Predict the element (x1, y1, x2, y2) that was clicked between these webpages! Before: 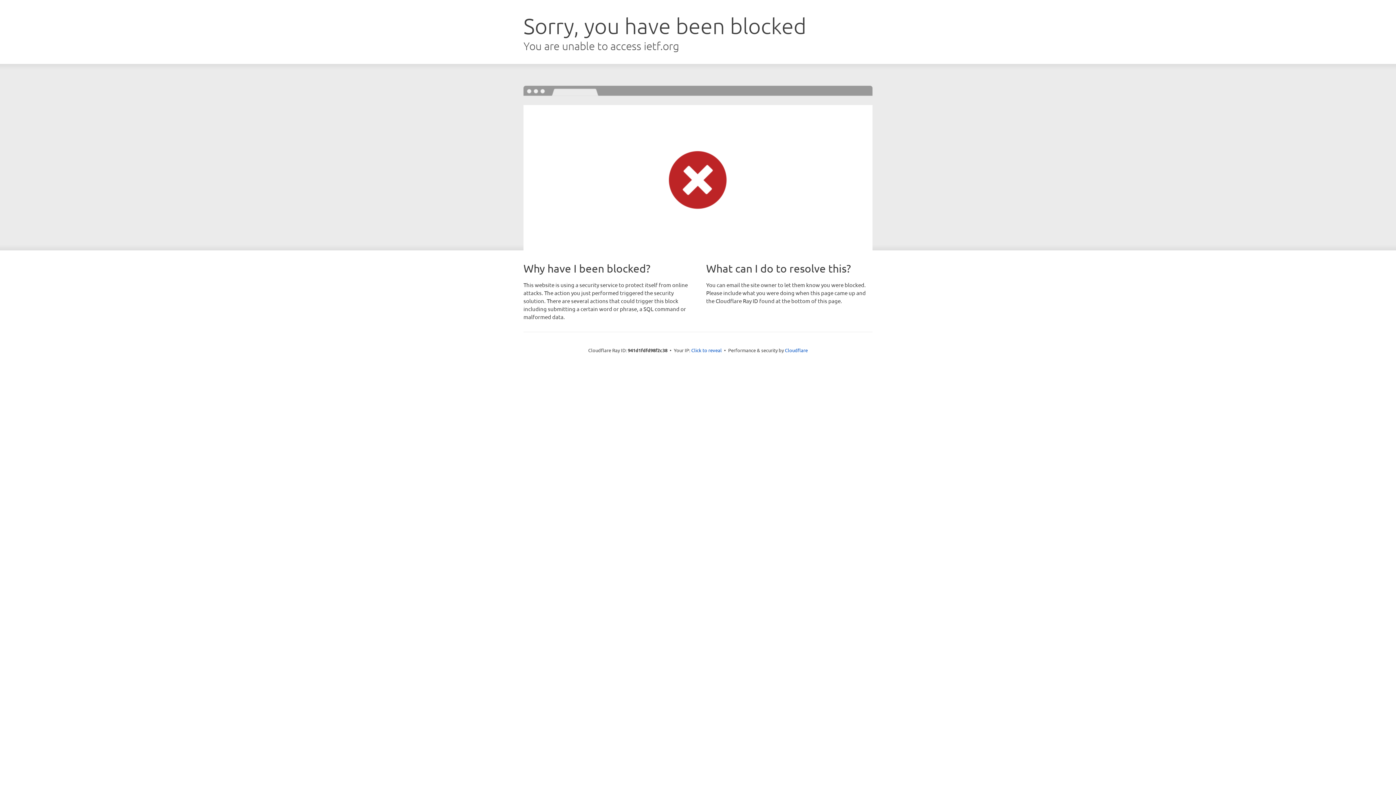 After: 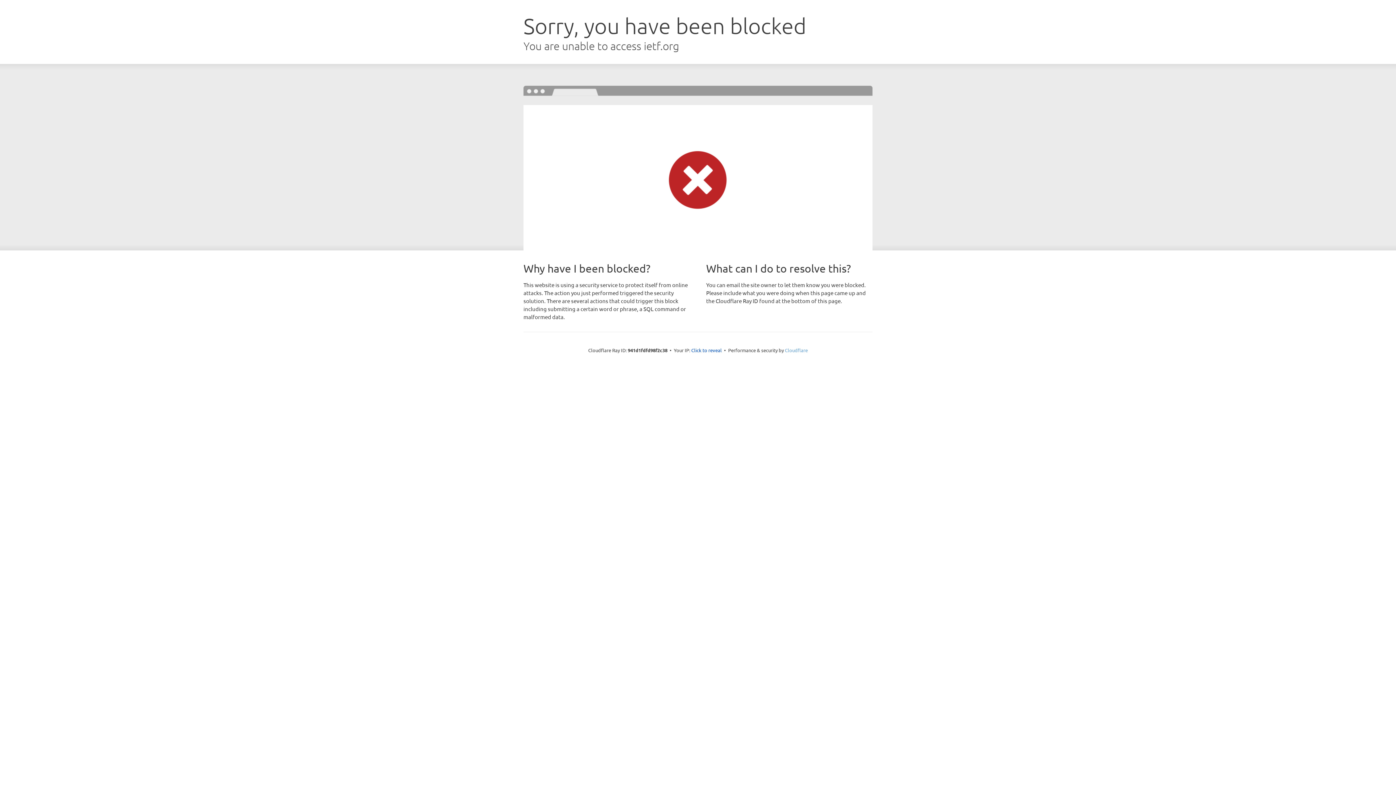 Action: bbox: (785, 347, 808, 353) label: Cloudflare